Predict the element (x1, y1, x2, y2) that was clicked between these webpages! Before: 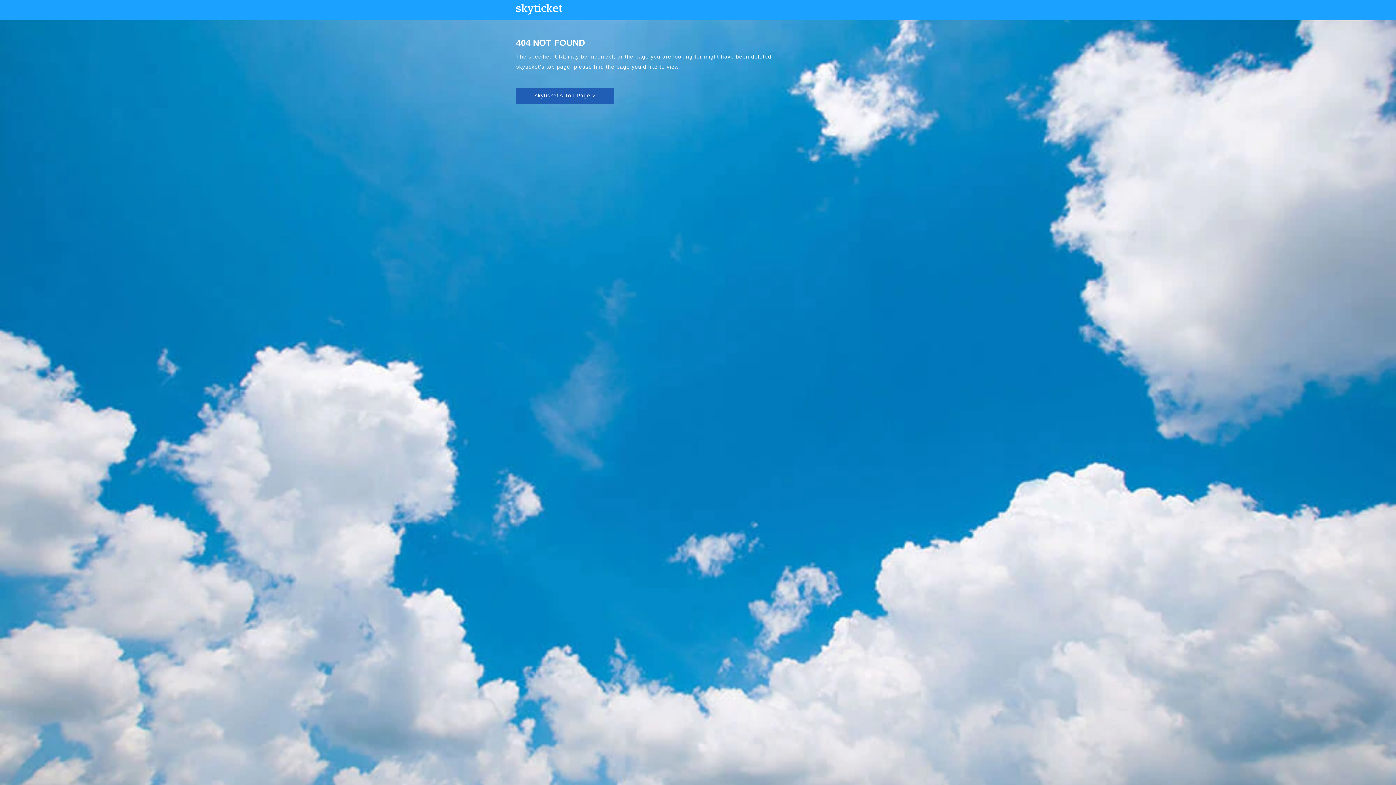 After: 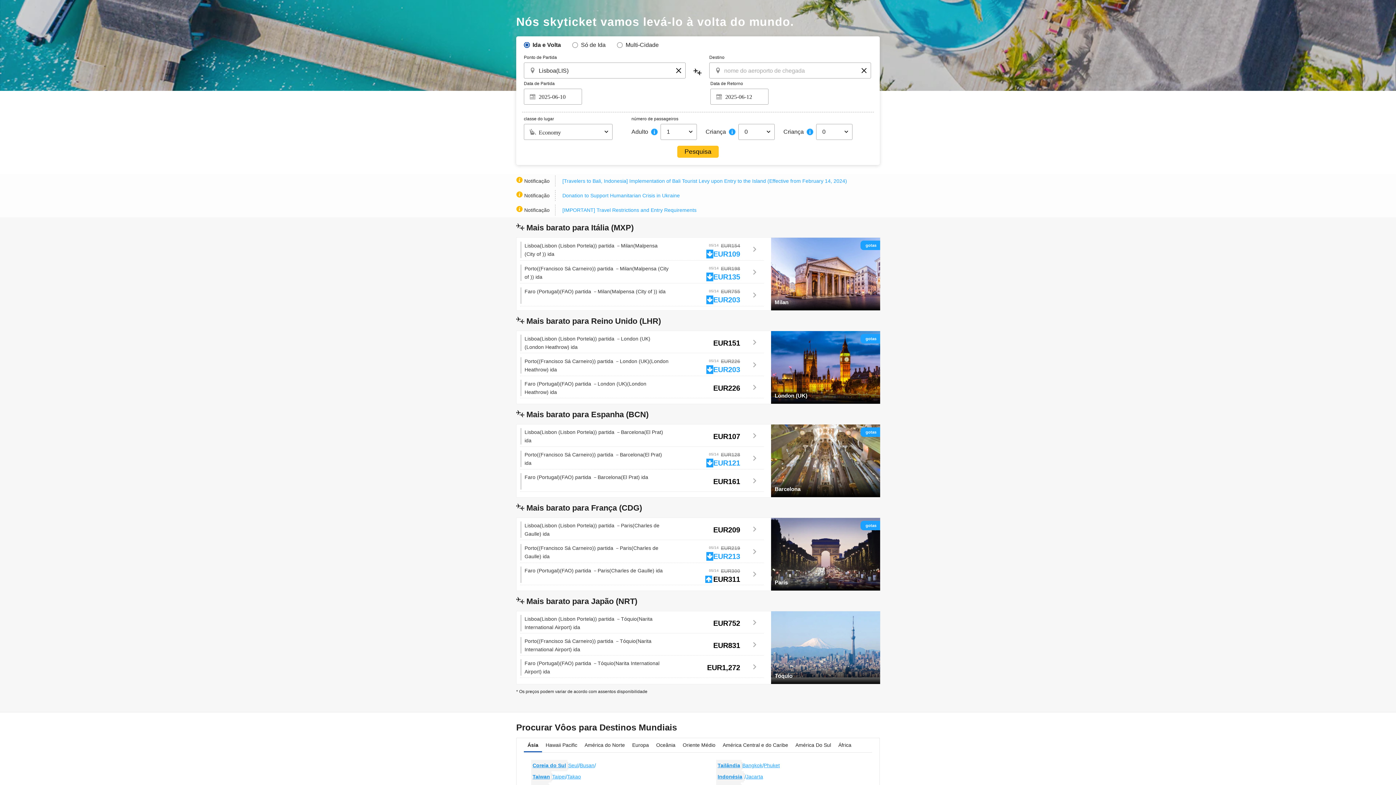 Action: bbox: (516, 3, 880, 17)